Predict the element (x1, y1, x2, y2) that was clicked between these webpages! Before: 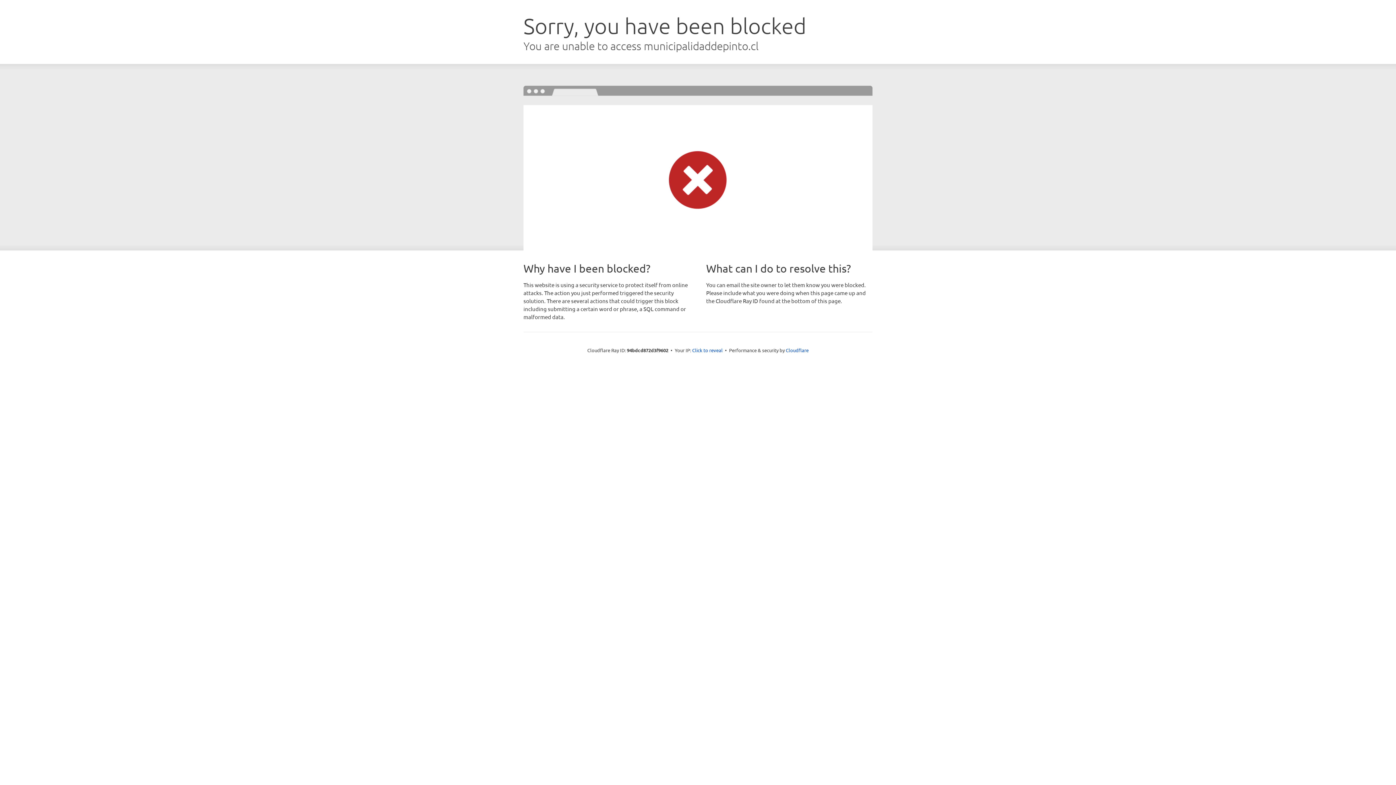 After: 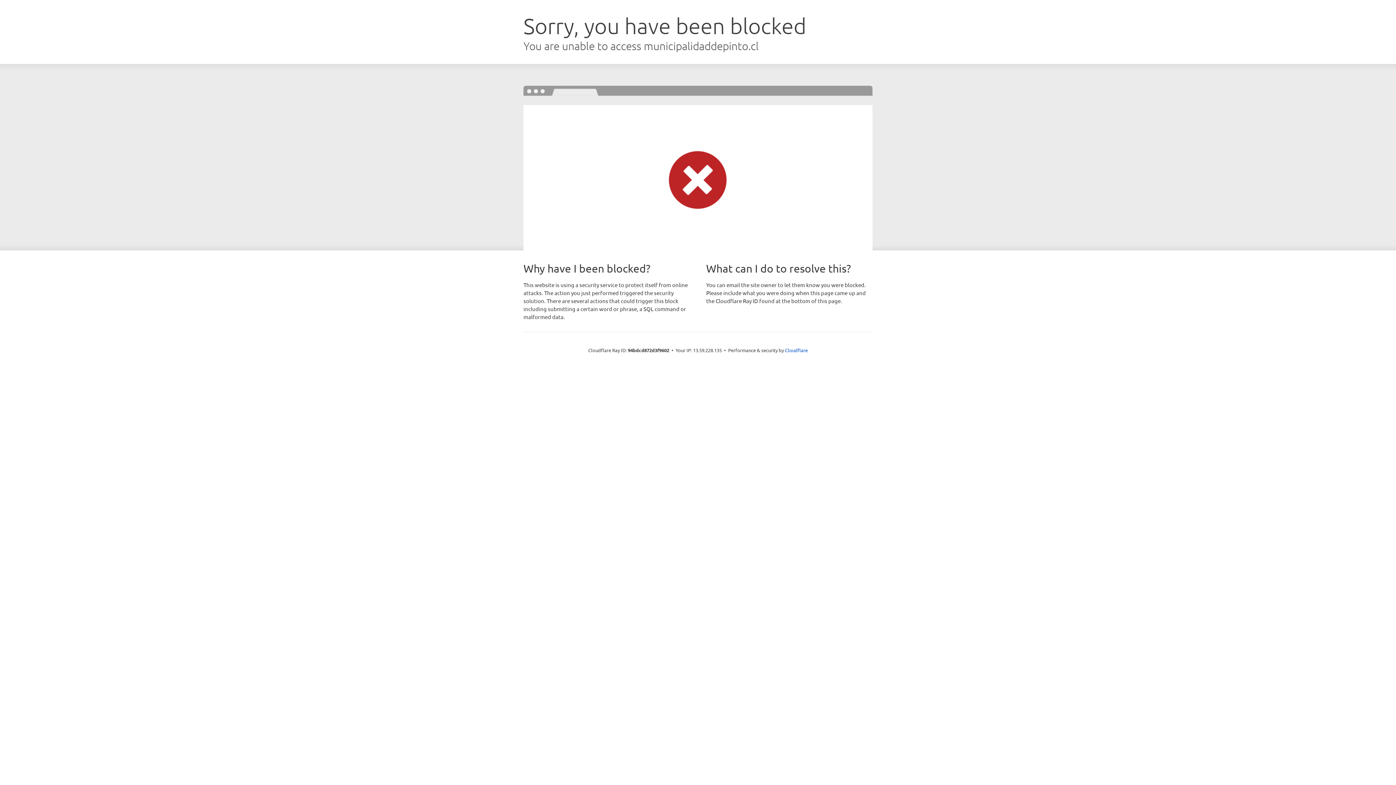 Action: label: Click to reveal bbox: (692, 346, 722, 353)